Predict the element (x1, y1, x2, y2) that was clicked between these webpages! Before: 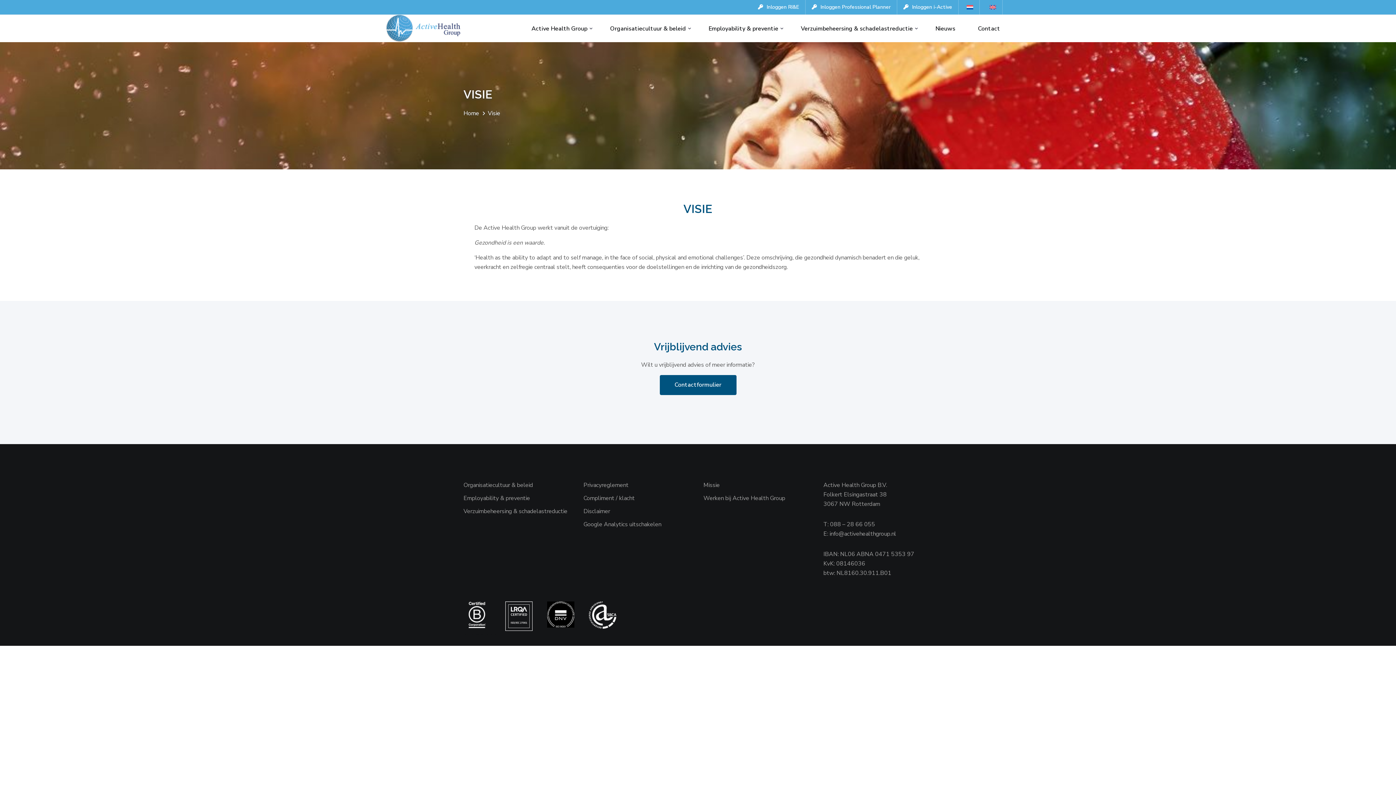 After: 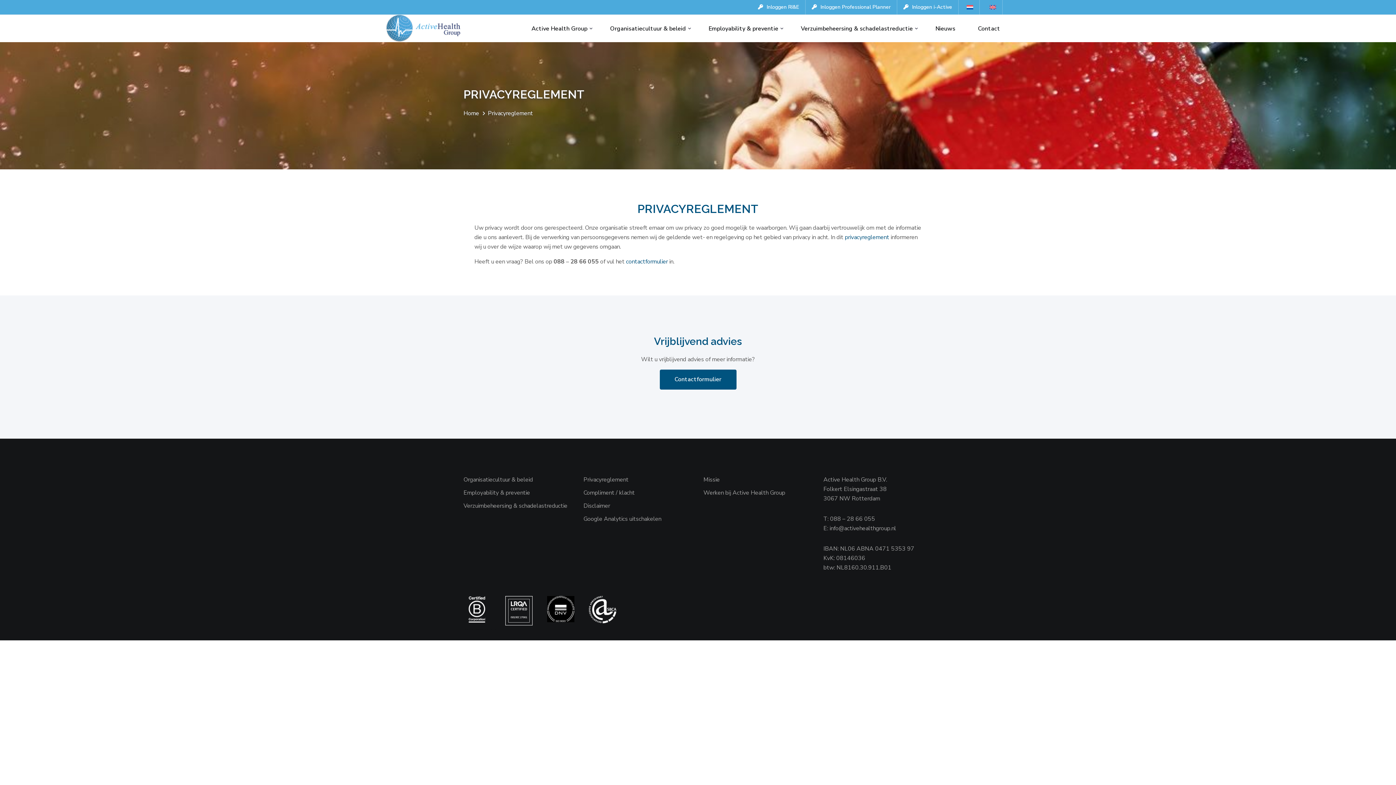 Action: bbox: (583, 481, 628, 489) label: Privacyreglement